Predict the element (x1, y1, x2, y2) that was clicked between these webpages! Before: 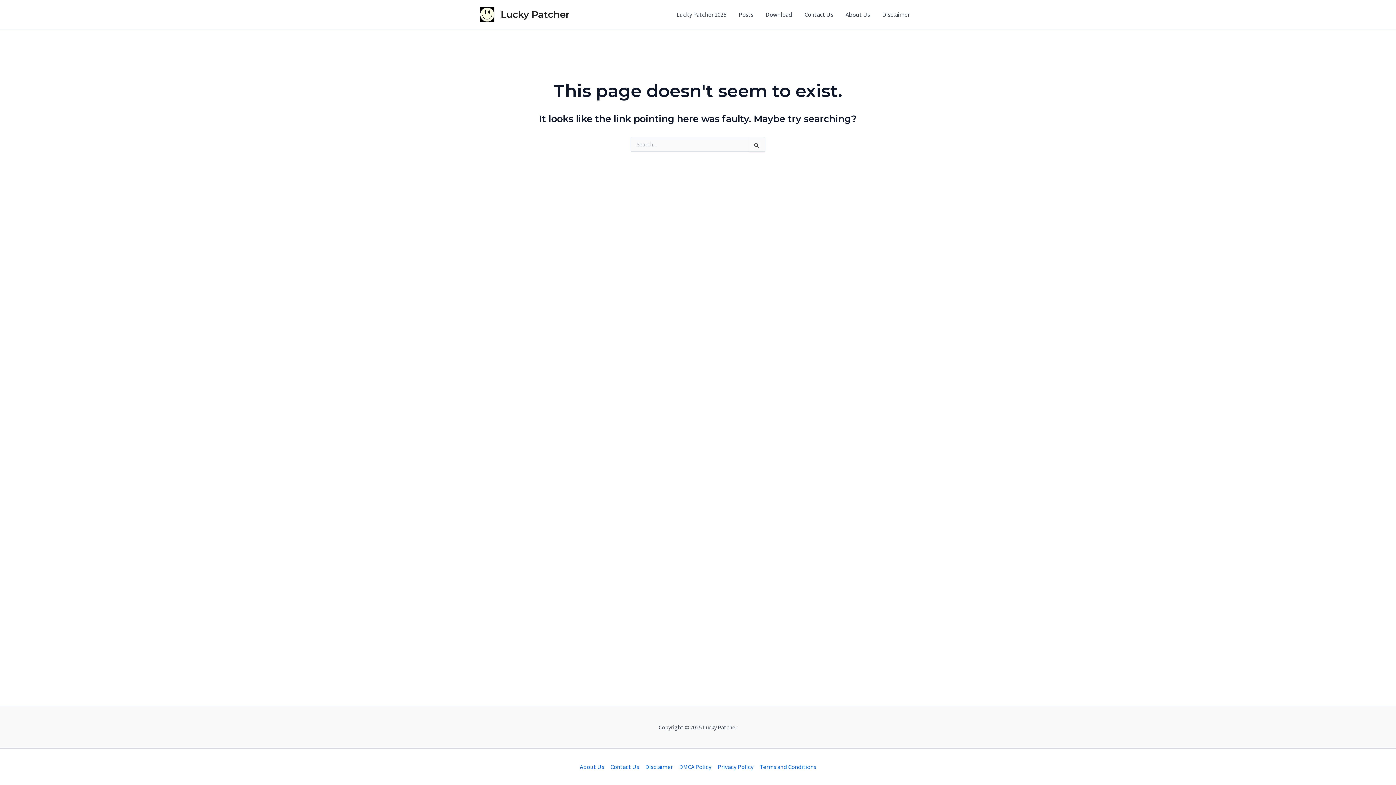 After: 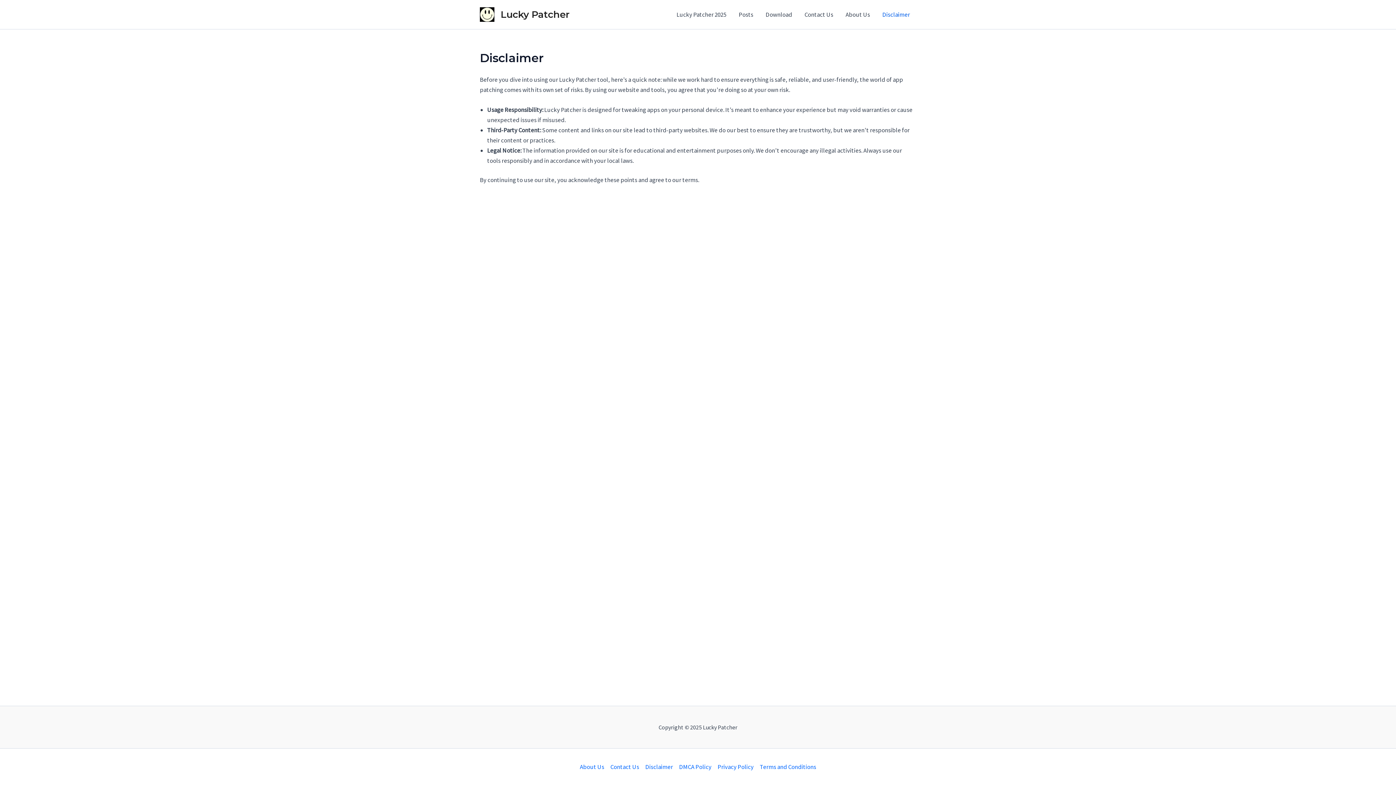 Action: label: Disclaimer bbox: (876, 0, 916, 29)